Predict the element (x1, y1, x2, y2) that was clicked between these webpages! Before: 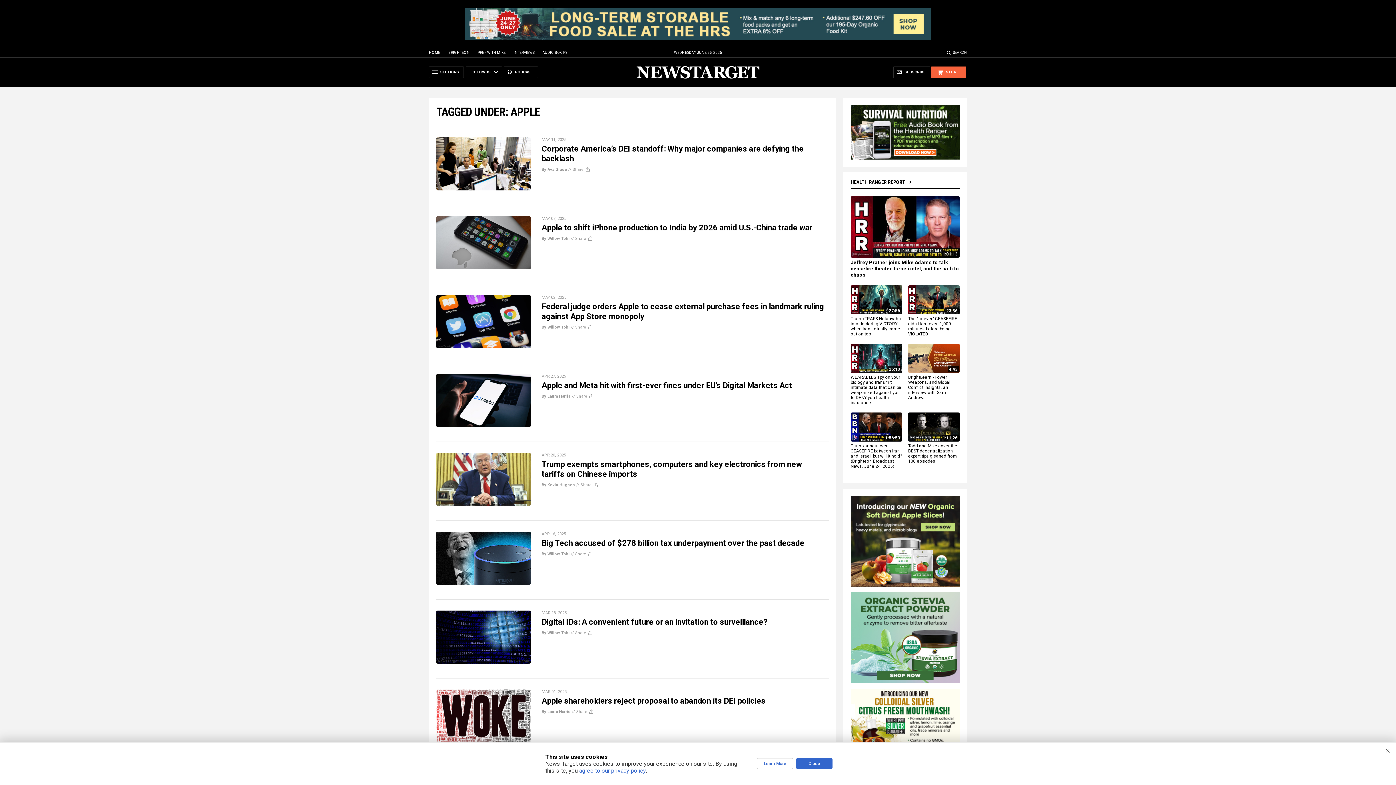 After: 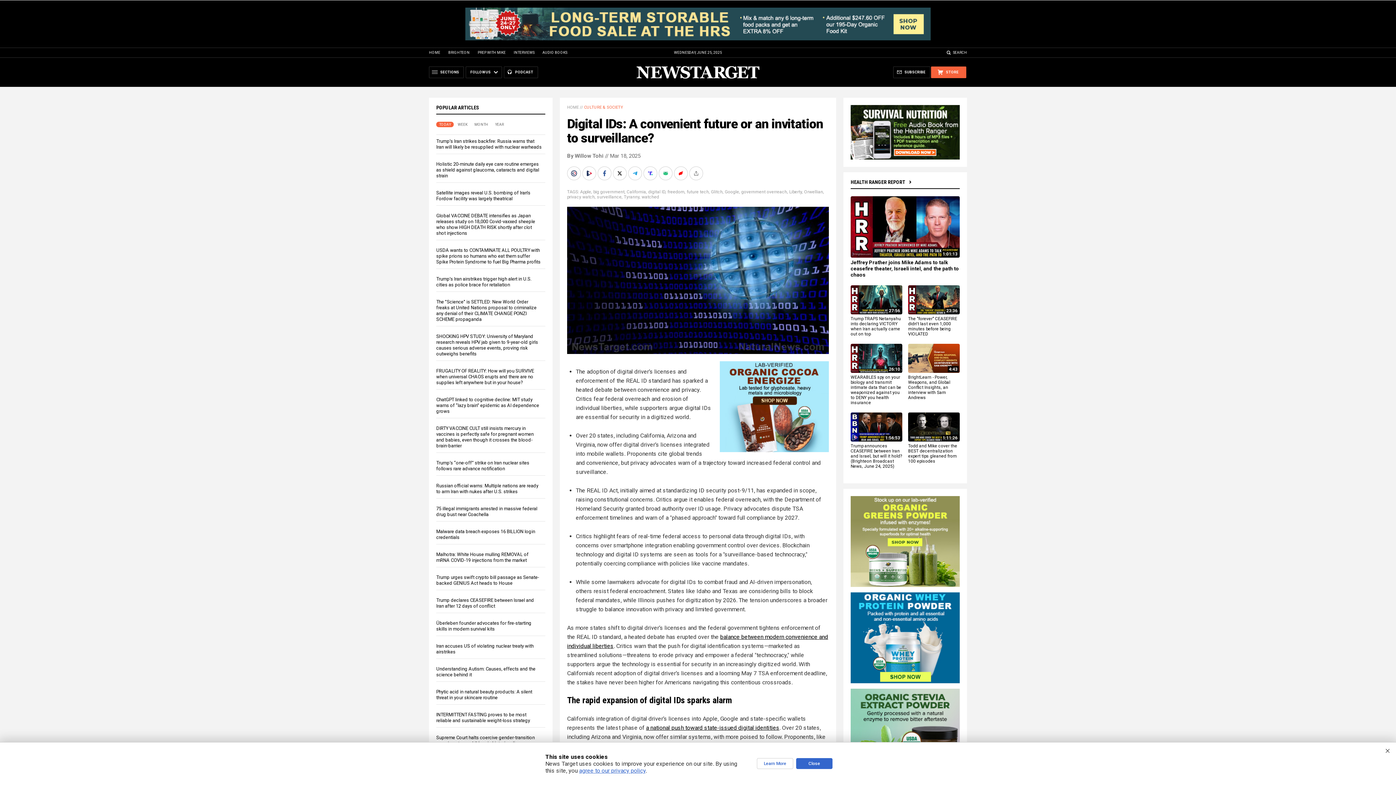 Action: bbox: (541, 617, 768, 626) label: Digital IDs: A convenient future or an invitation to surveillance?